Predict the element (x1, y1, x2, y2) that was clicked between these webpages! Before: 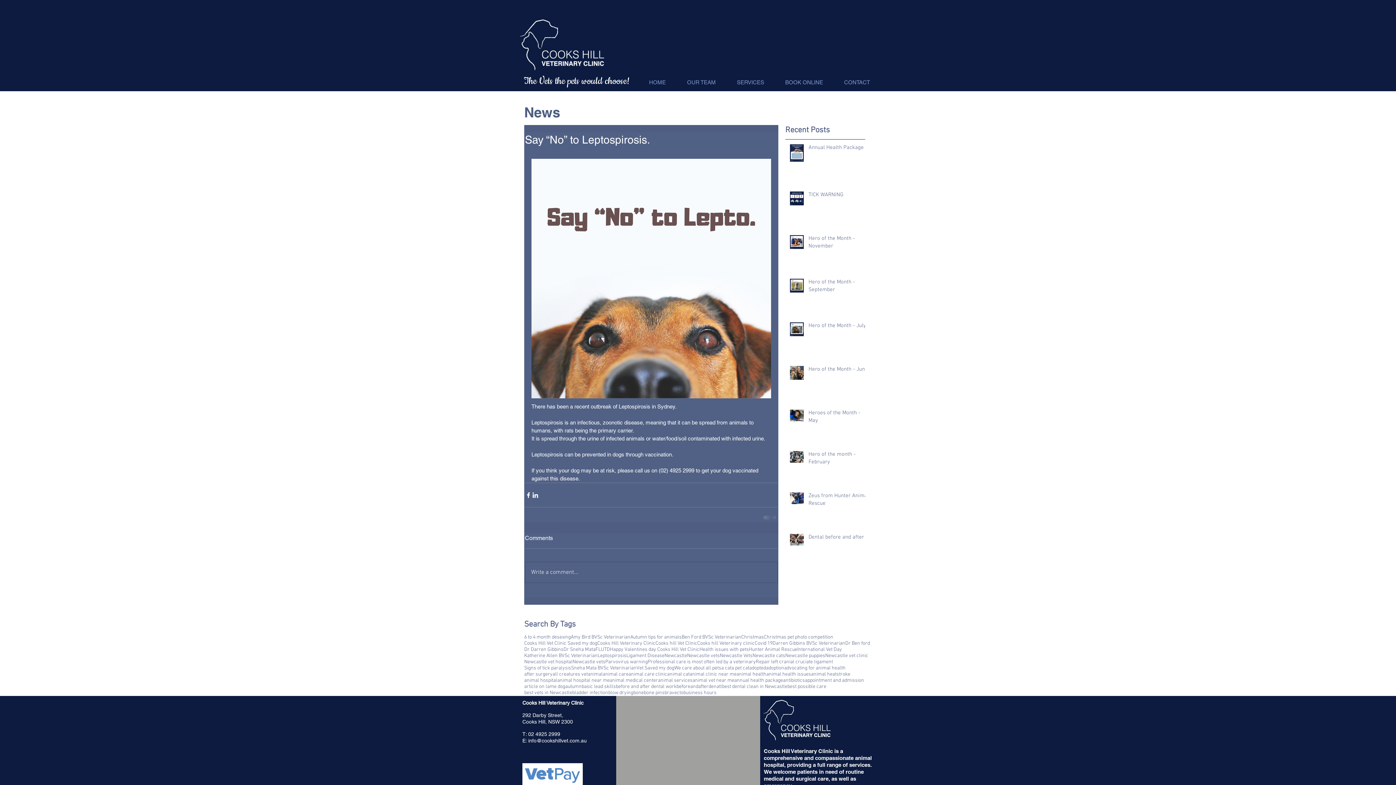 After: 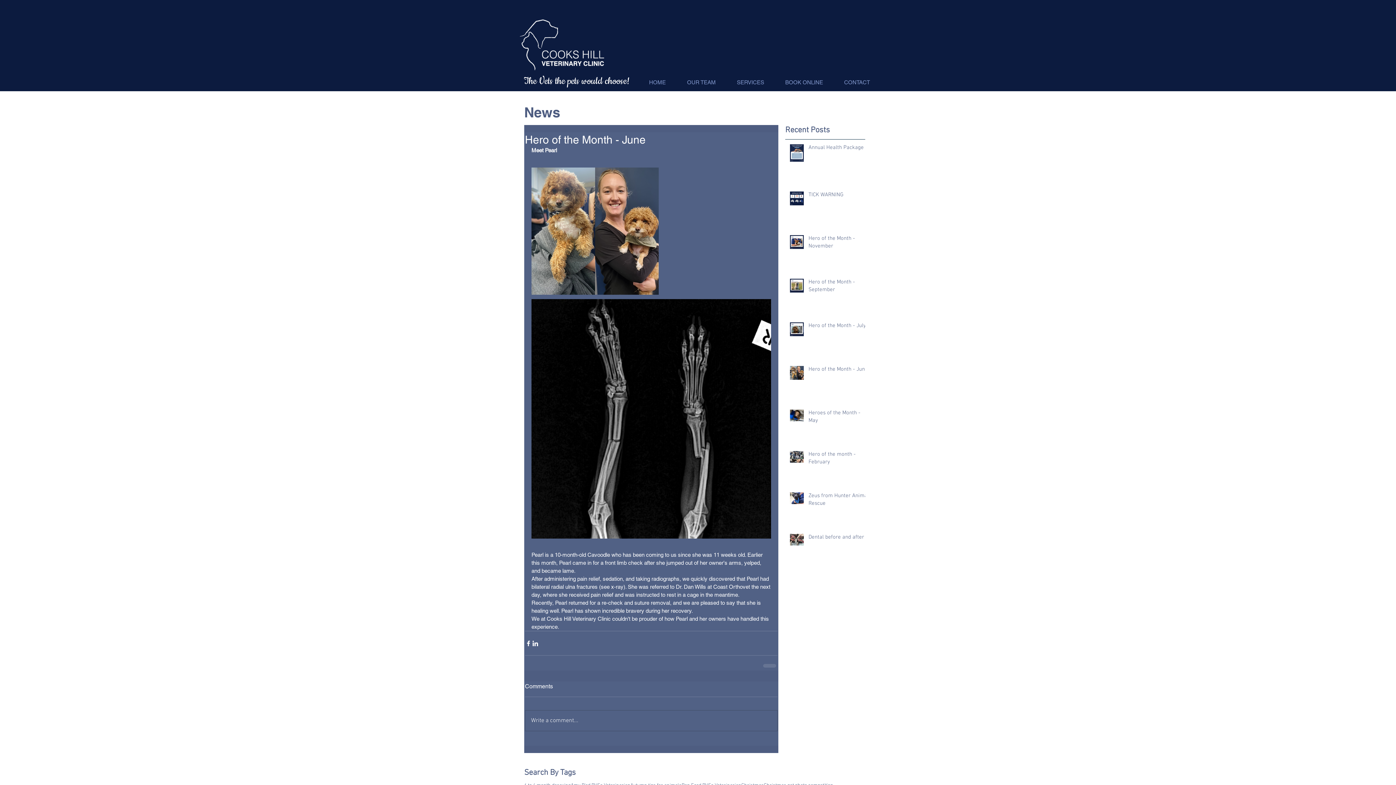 Action: bbox: (808, 365, 869, 376) label: Hero of the Month - June